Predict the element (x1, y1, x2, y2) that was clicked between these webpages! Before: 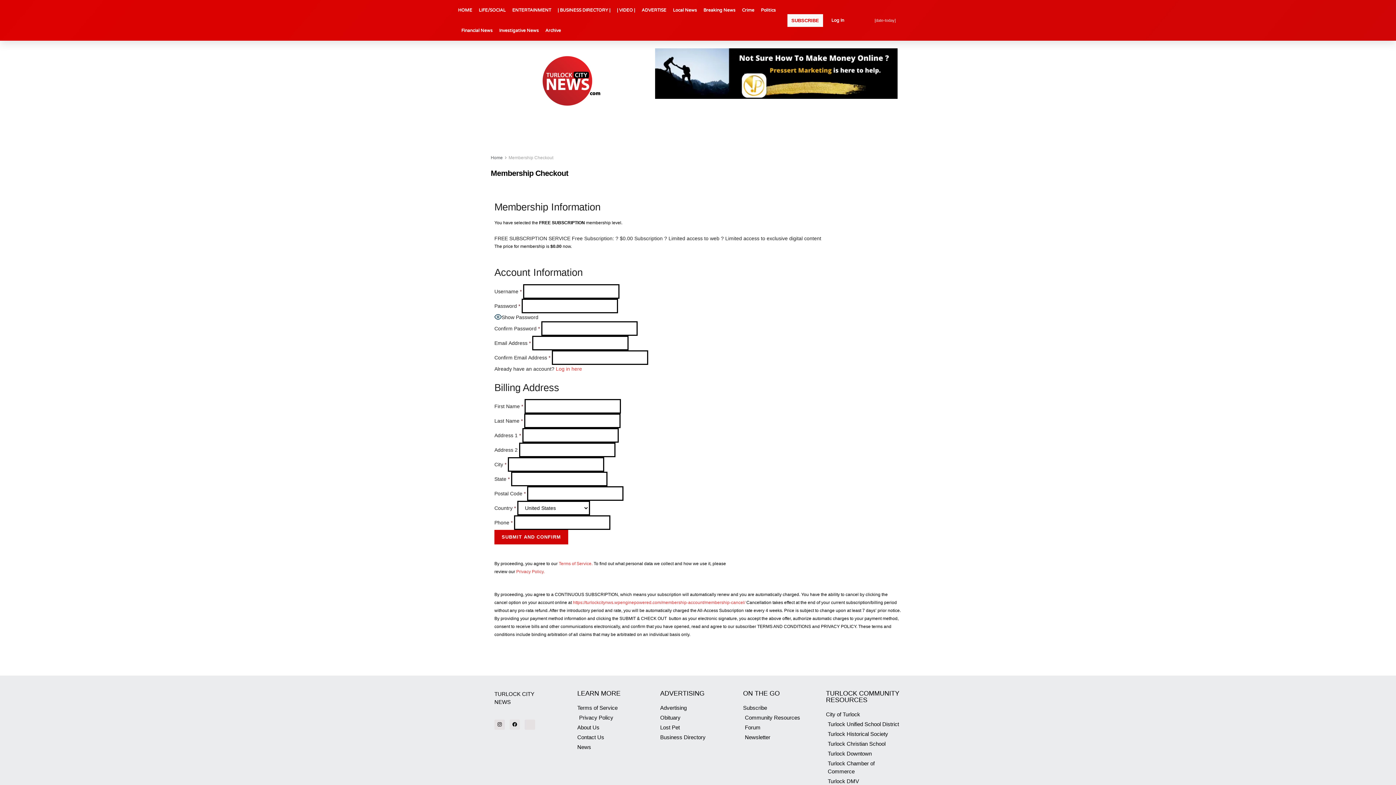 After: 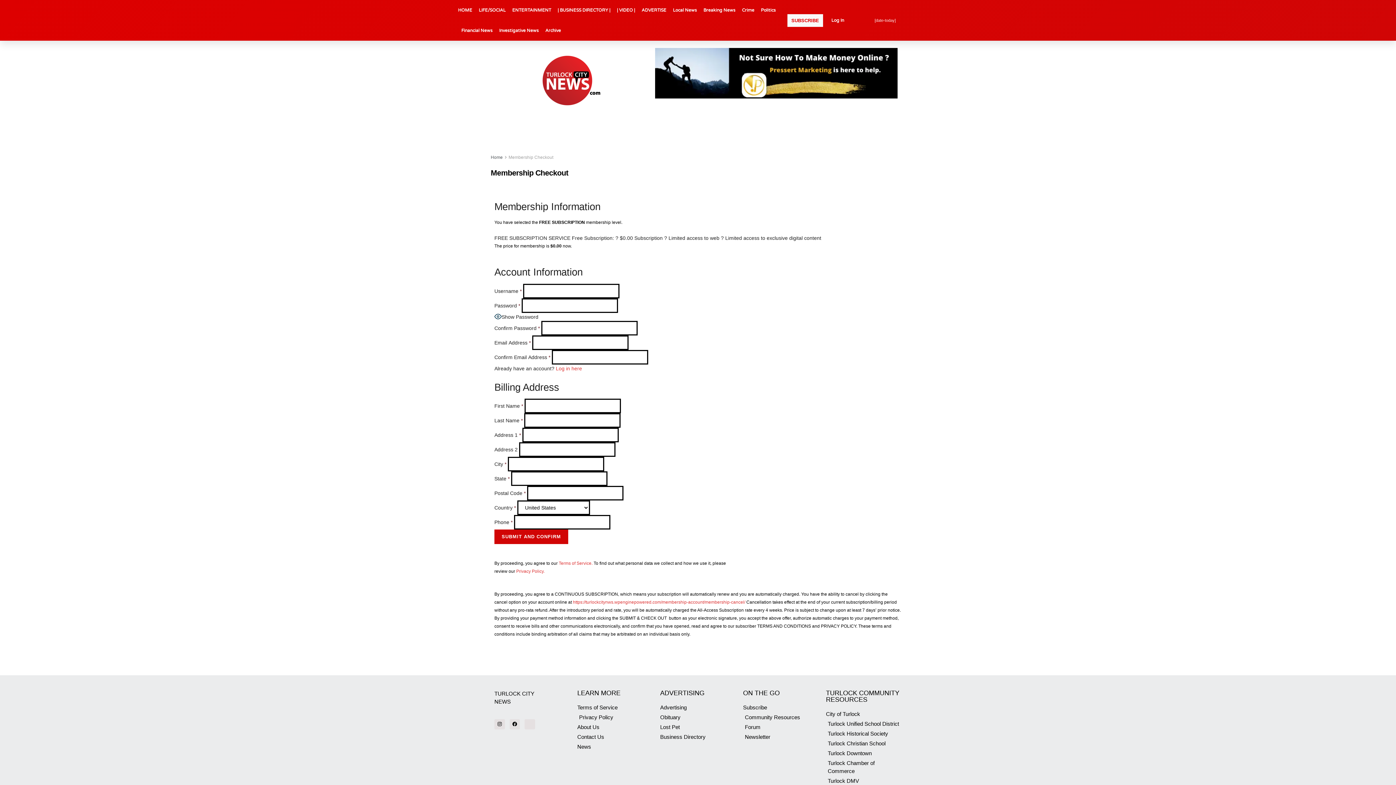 Action: bbox: (826, 777, 901, 785) label: Turlock DMV